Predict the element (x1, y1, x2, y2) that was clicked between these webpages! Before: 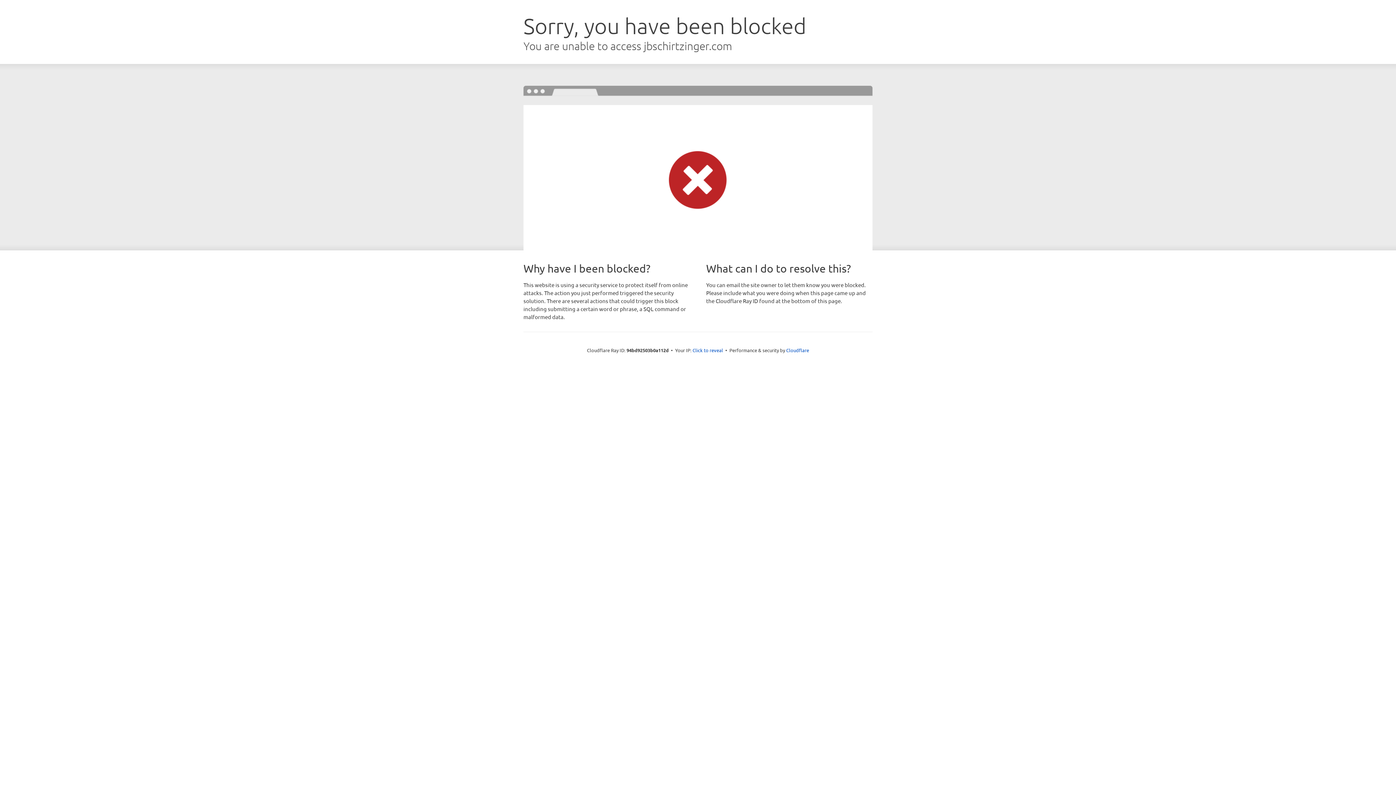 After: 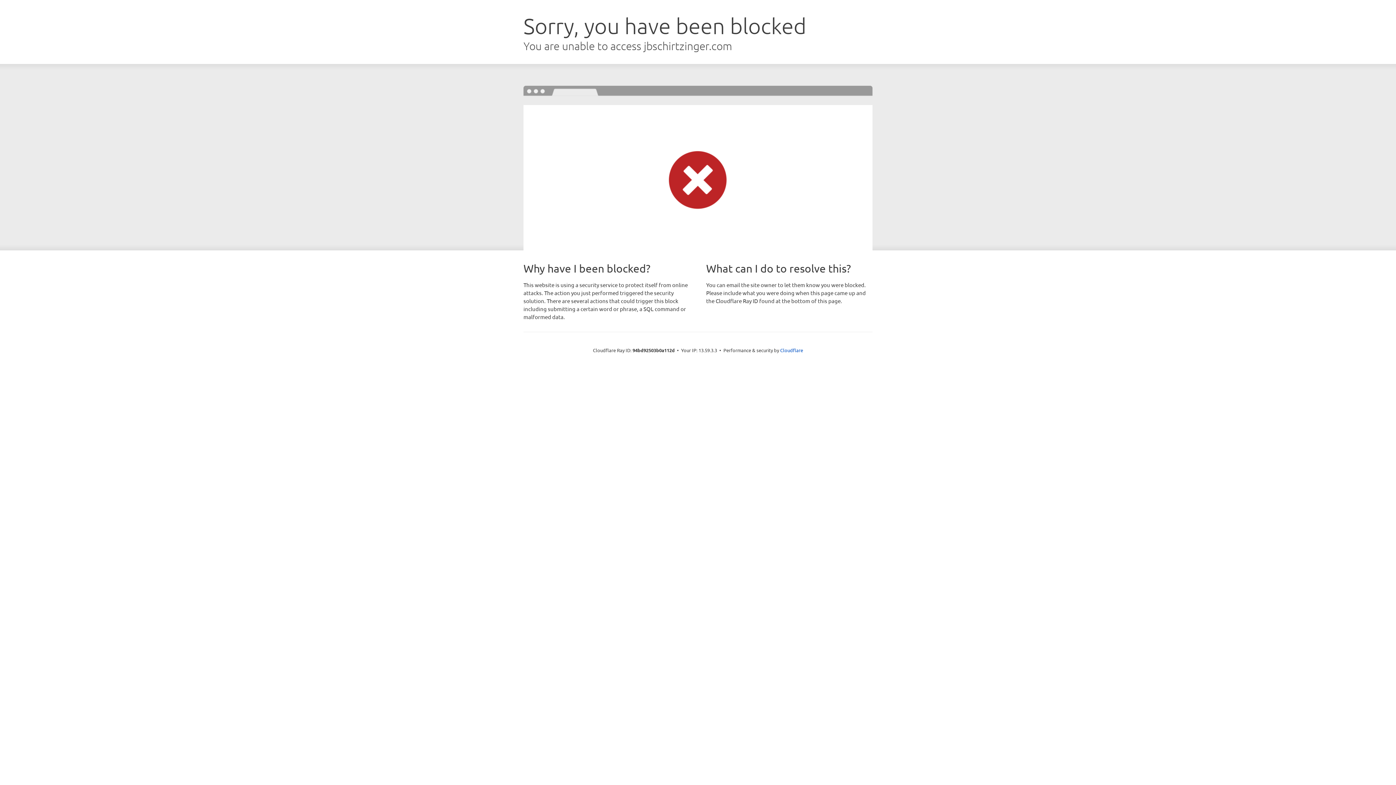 Action: label: Click to reveal bbox: (692, 346, 723, 353)